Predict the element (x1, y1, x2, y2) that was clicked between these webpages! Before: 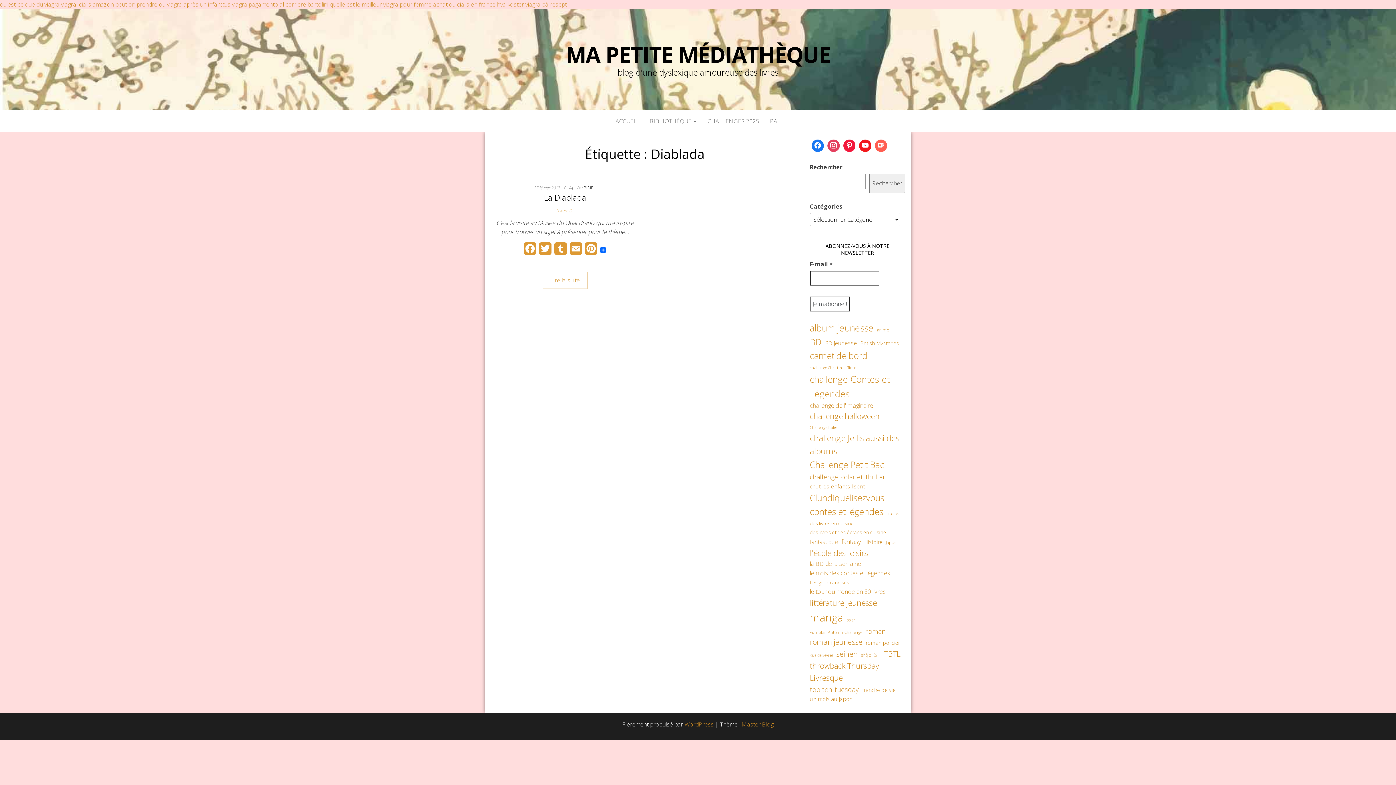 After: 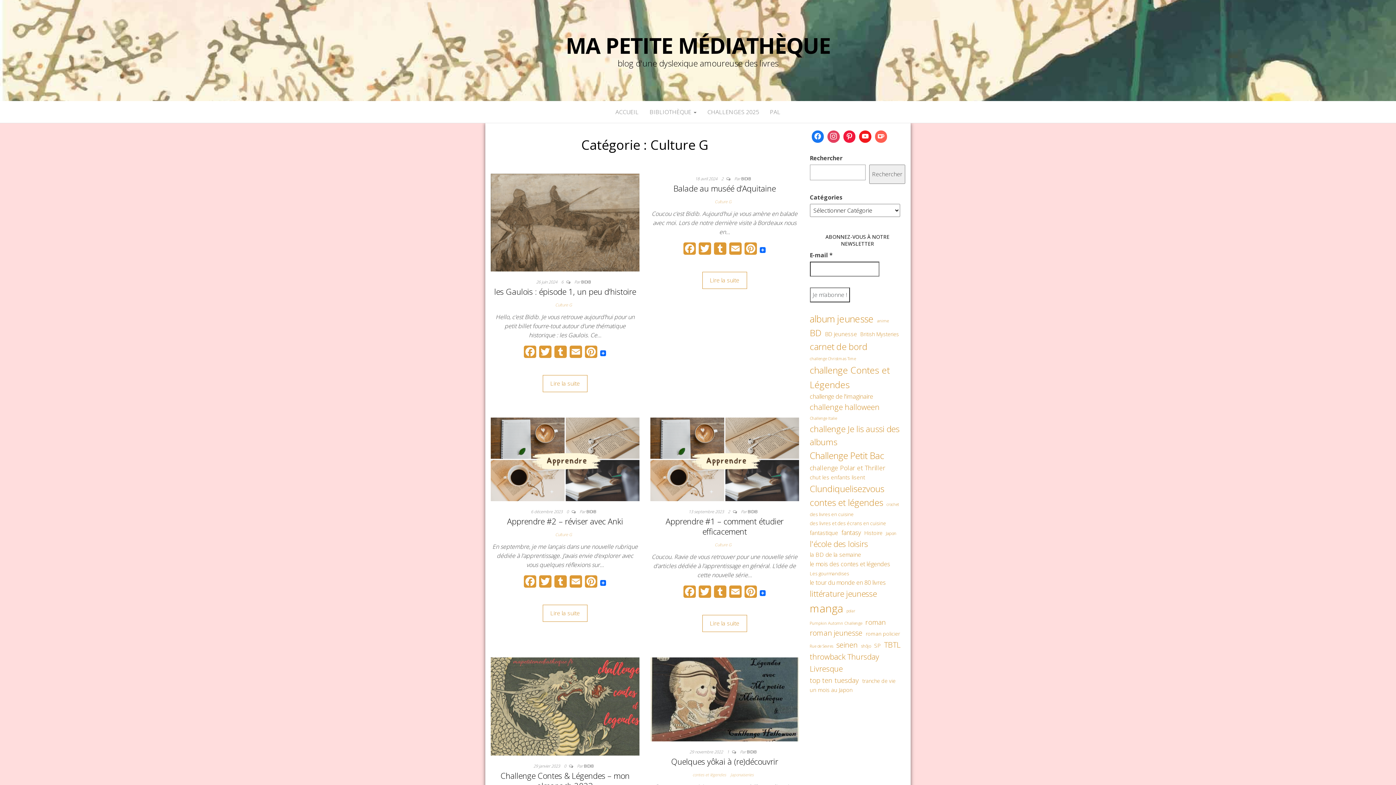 Action: label: Culture G bbox: (555, 208, 575, 213)